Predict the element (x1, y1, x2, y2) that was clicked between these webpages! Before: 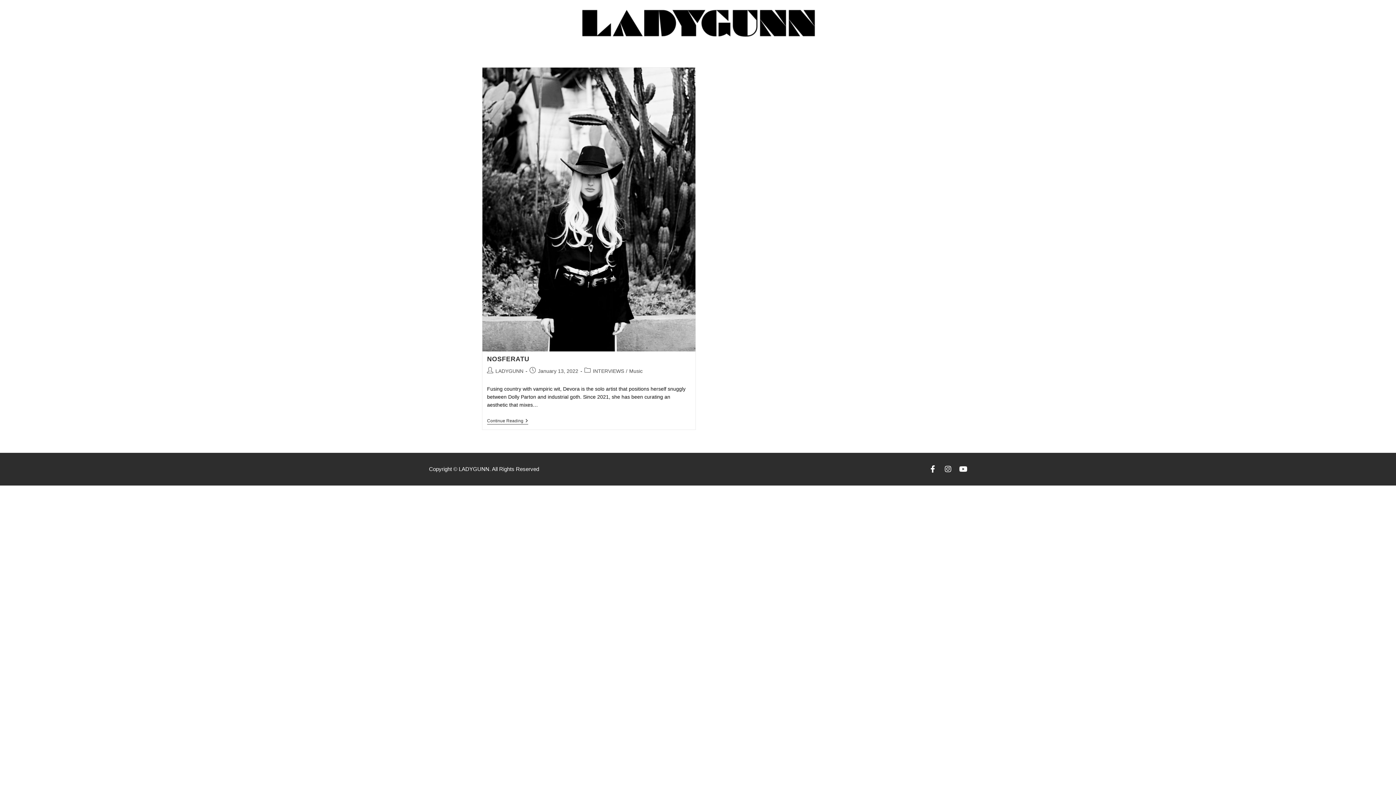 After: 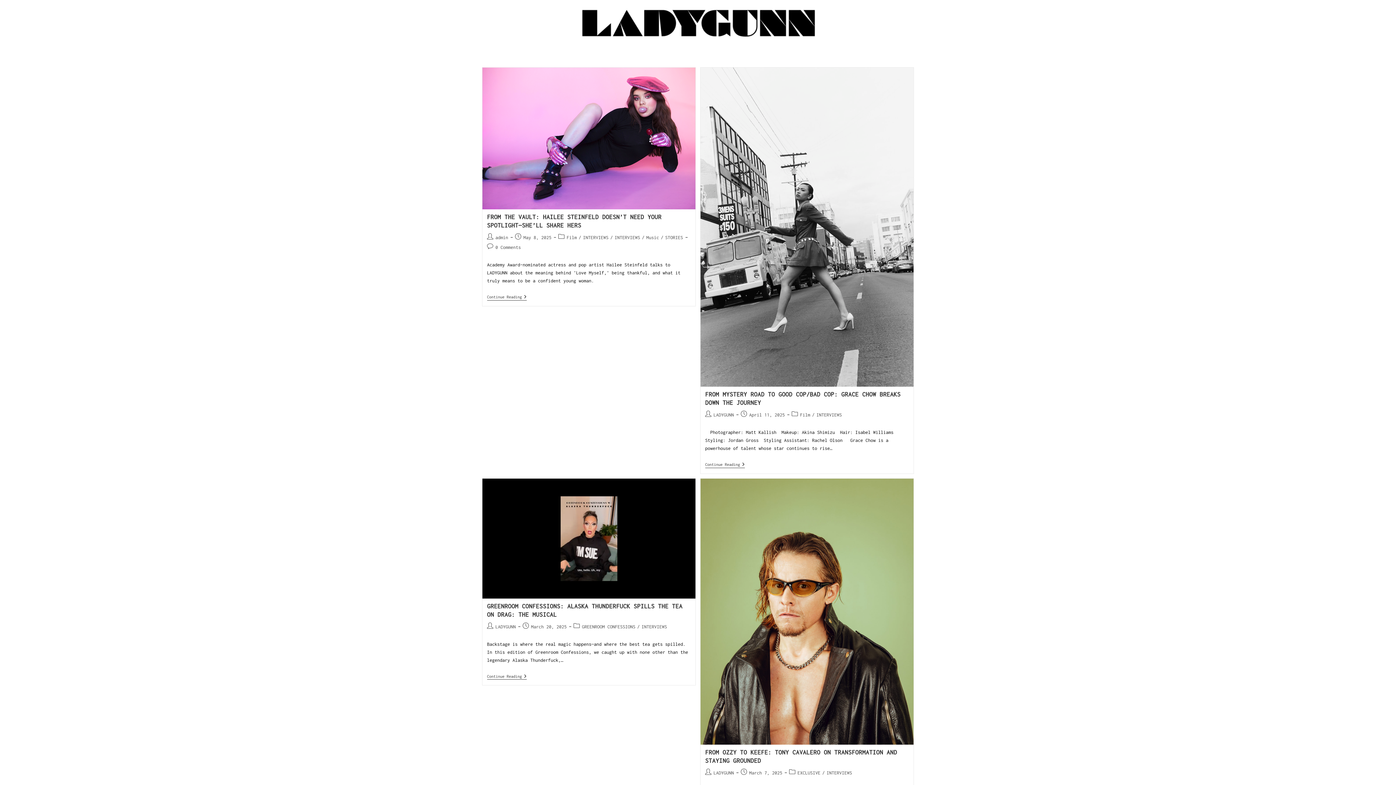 Action: bbox: (593, 368, 624, 374) label: INTERVIEWS